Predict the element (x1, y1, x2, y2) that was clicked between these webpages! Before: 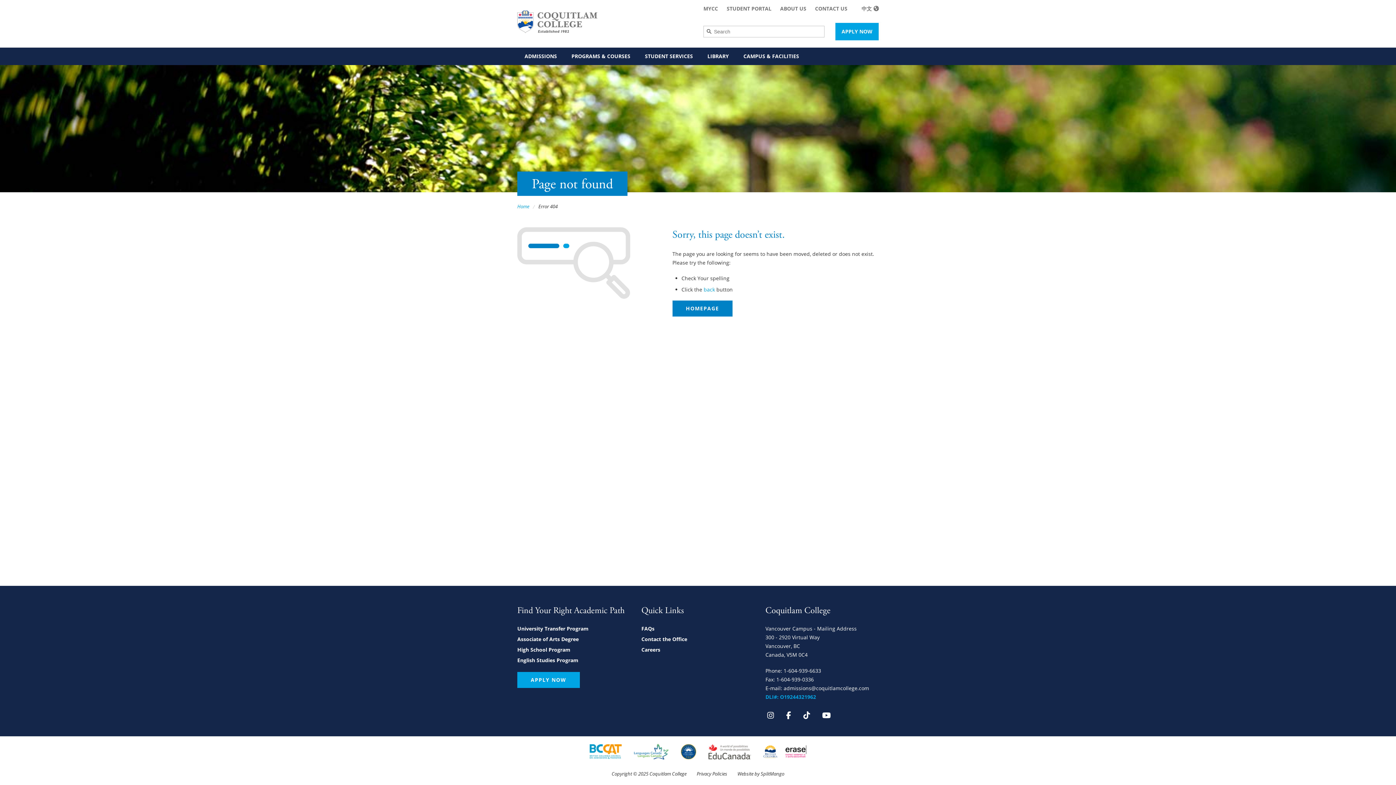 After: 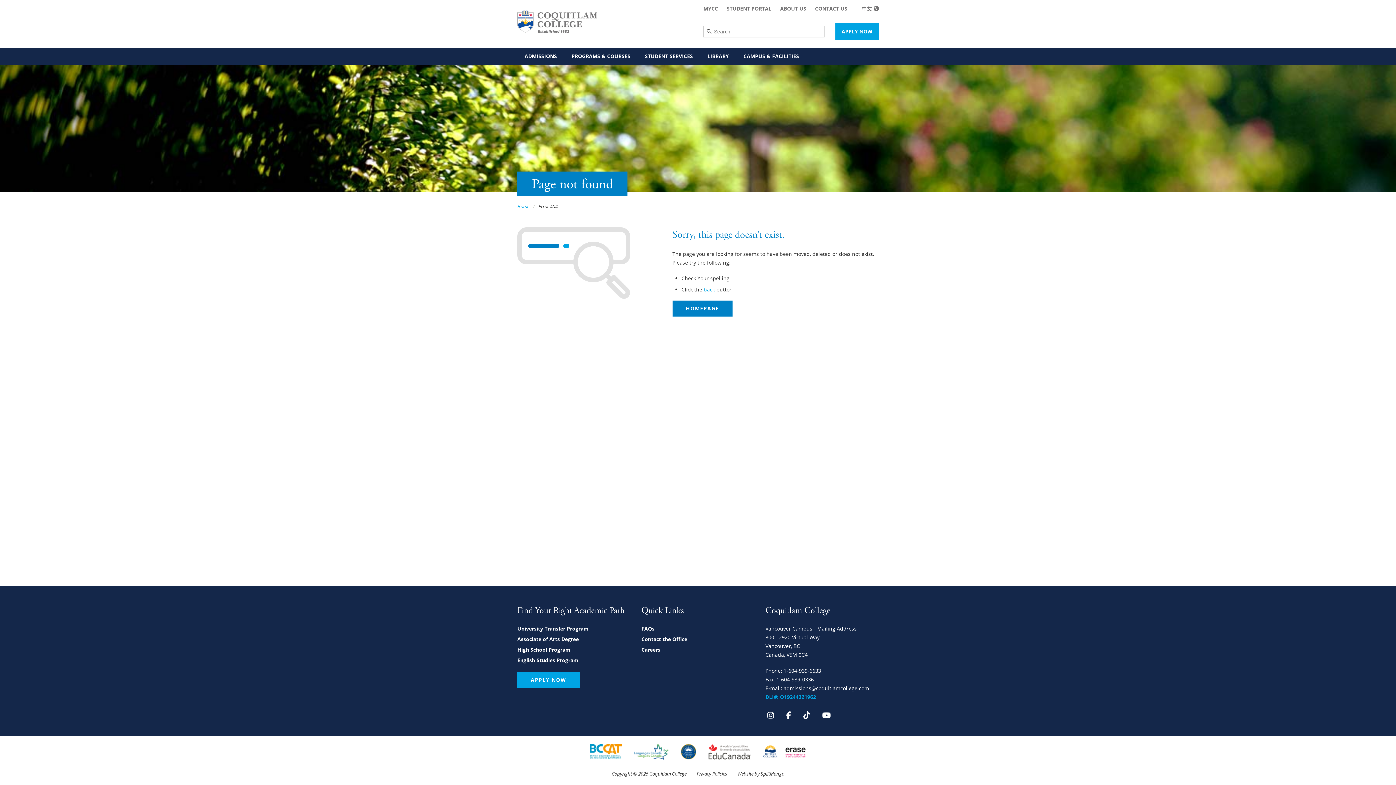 Action: bbox: (517, 672, 579, 688) label: APPLY NOW